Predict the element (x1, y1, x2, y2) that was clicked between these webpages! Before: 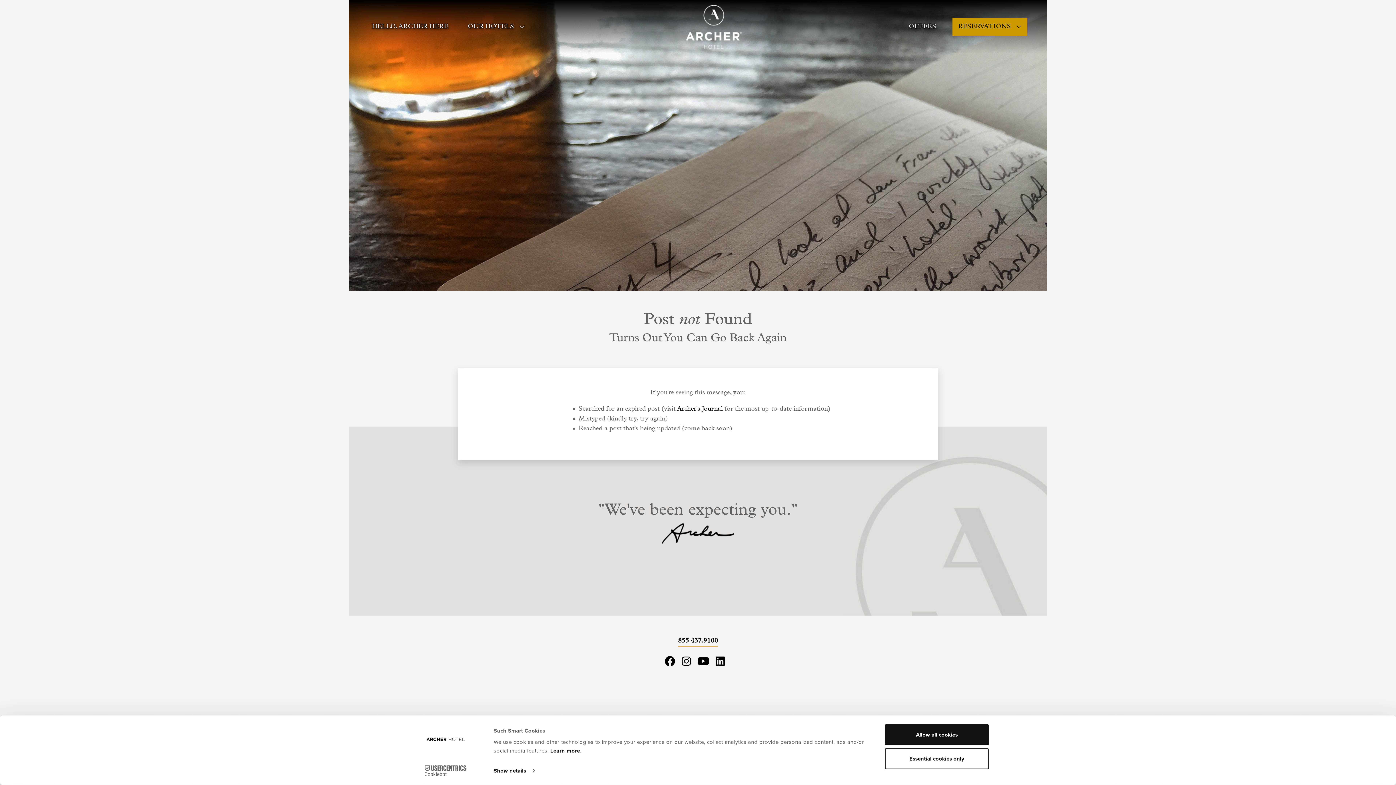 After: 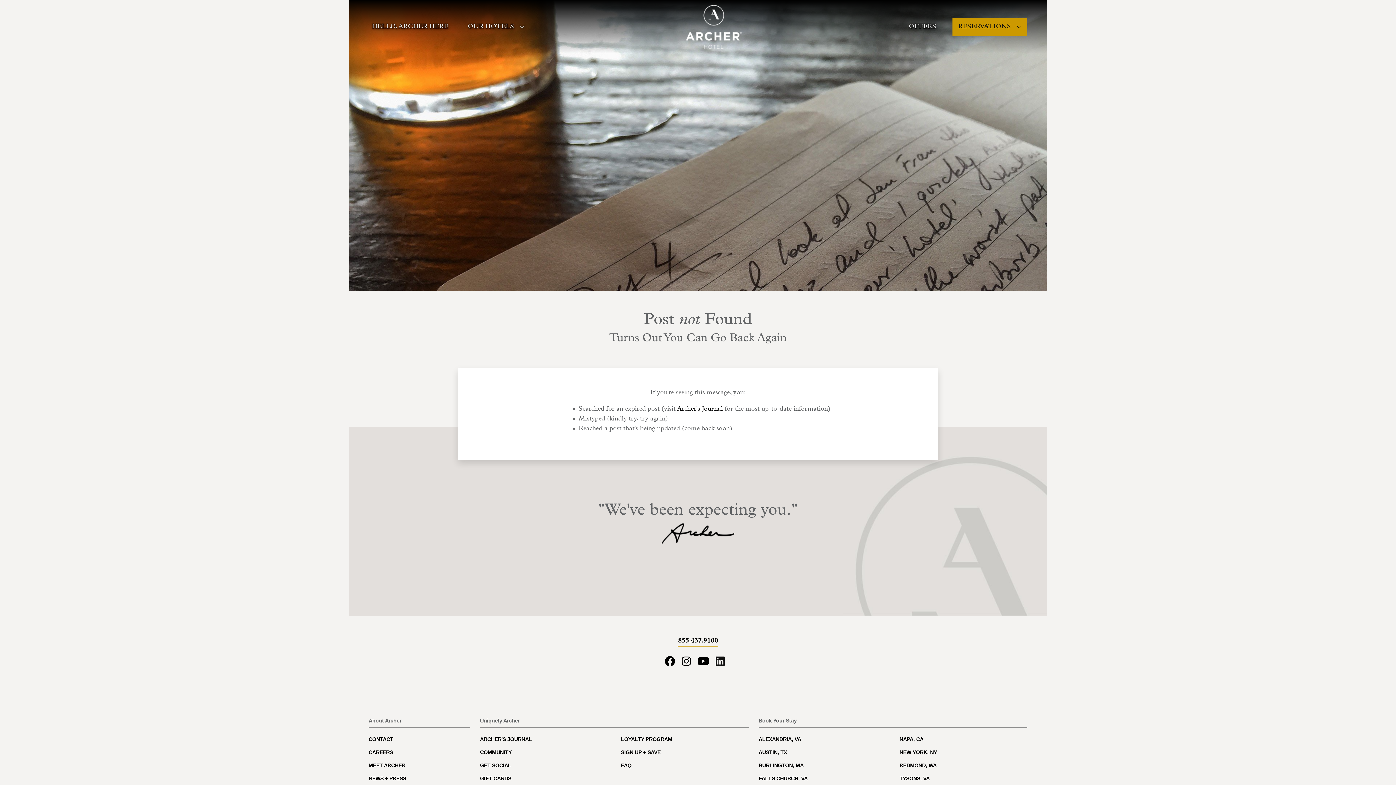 Action: label: Archer Hotel LinkedIn bbox: (715, 661, 724, 666)